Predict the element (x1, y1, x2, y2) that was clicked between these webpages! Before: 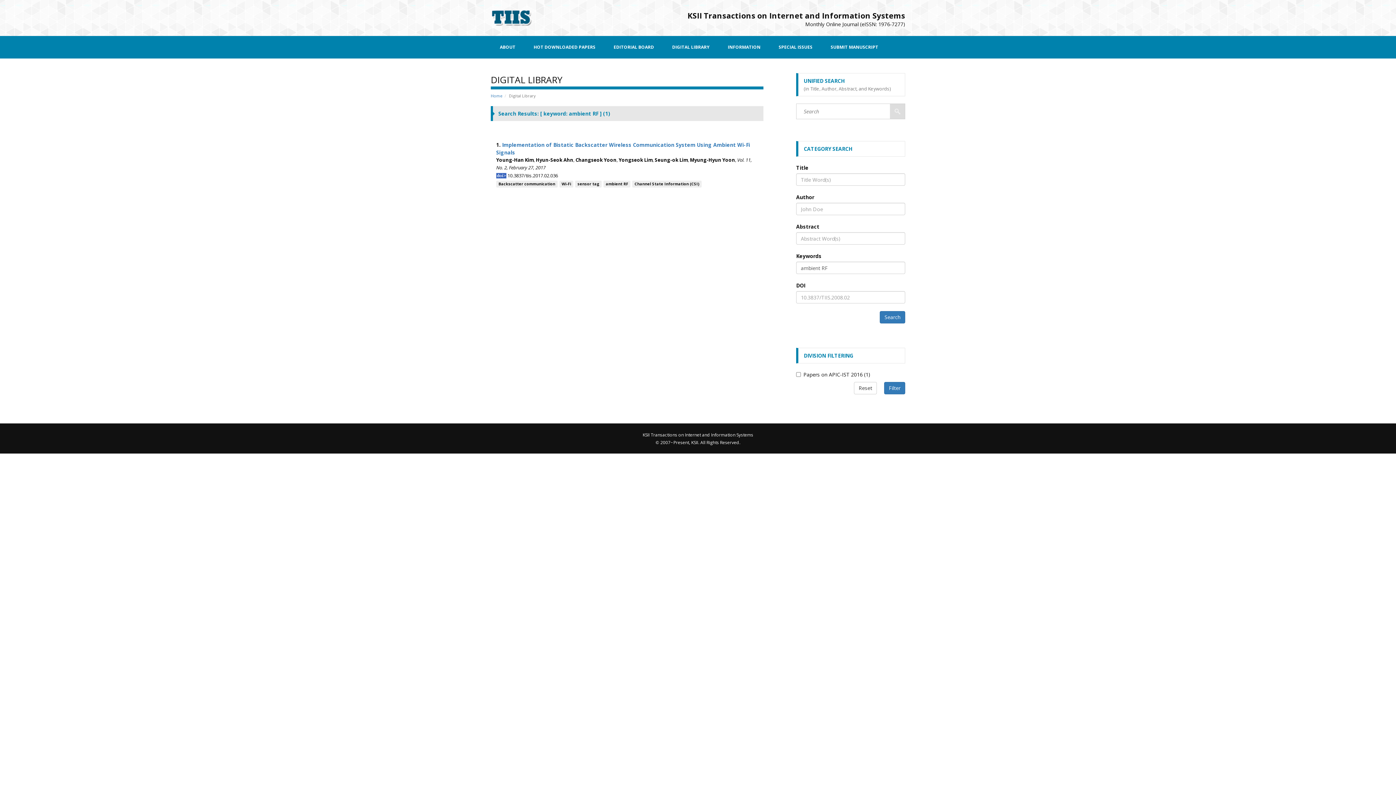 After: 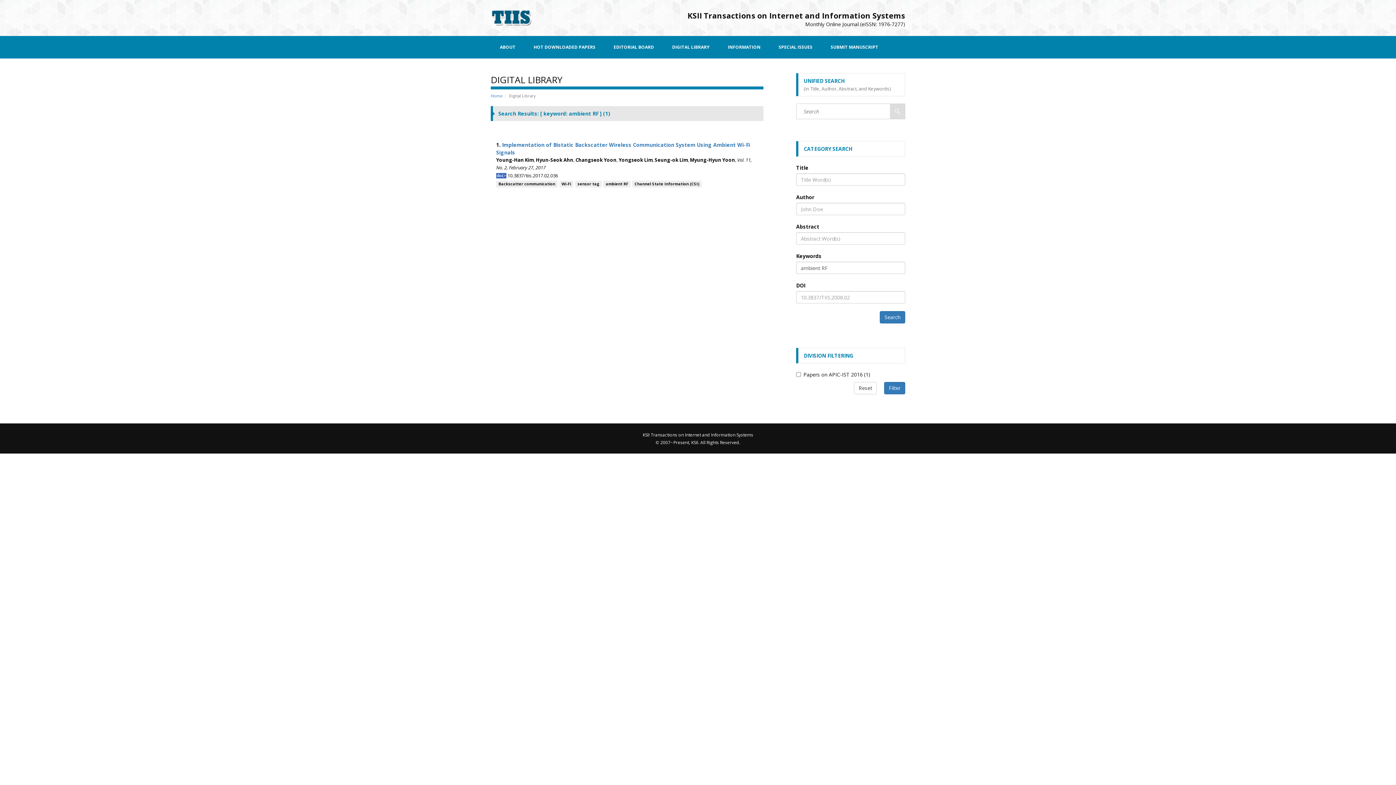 Action: label: Filter bbox: (884, 382, 905, 394)